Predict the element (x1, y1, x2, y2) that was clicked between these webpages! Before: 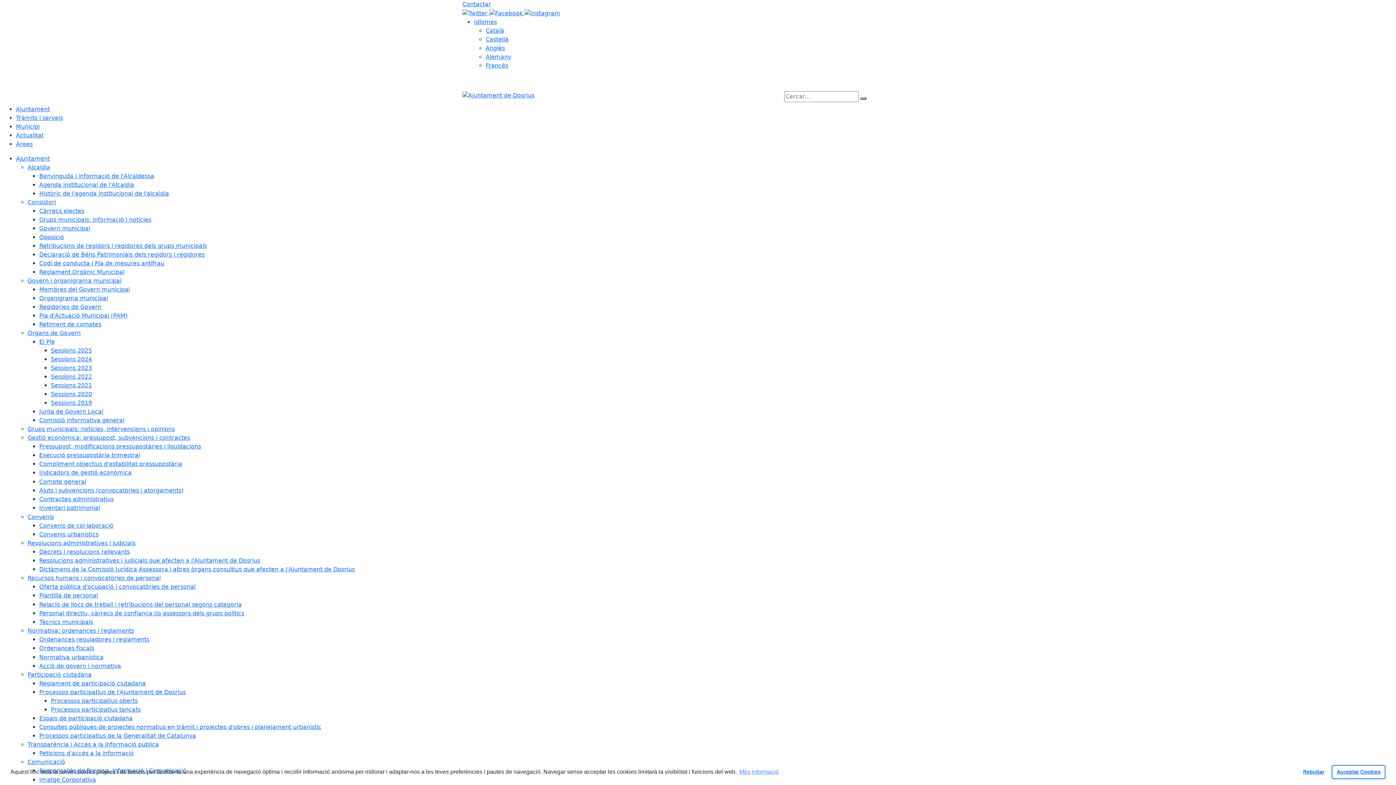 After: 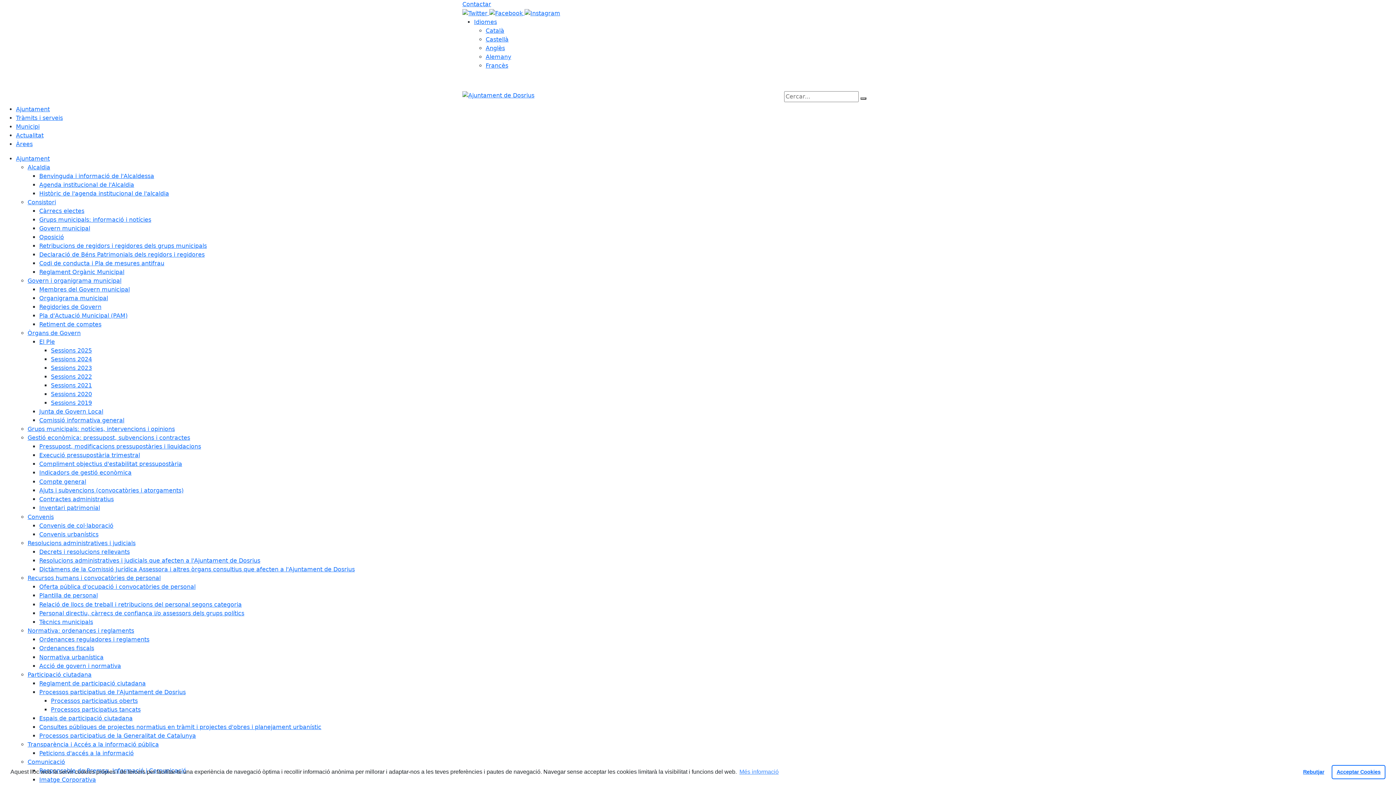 Action: label: Pressupost, modificacions pressupostàries i liquidacions bbox: (39, 443, 201, 450)